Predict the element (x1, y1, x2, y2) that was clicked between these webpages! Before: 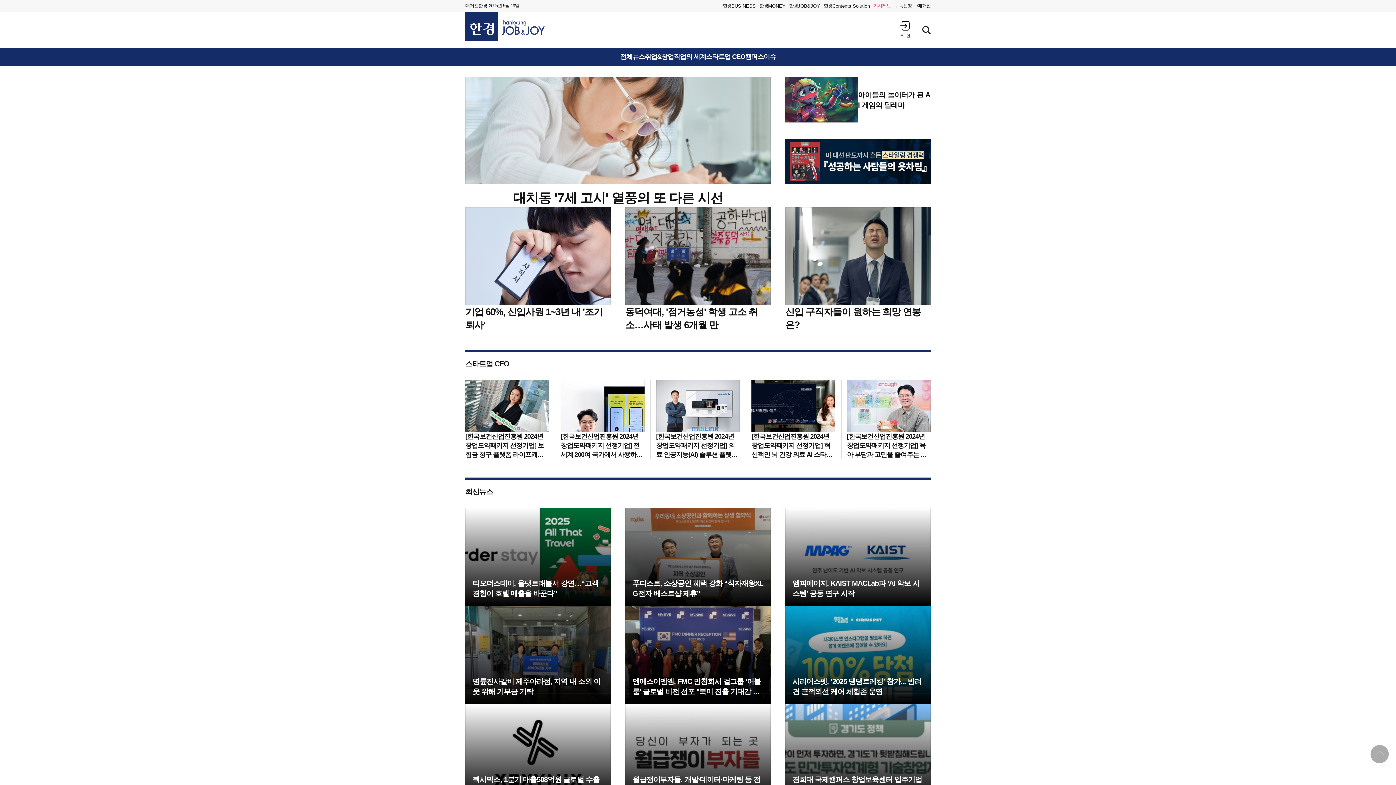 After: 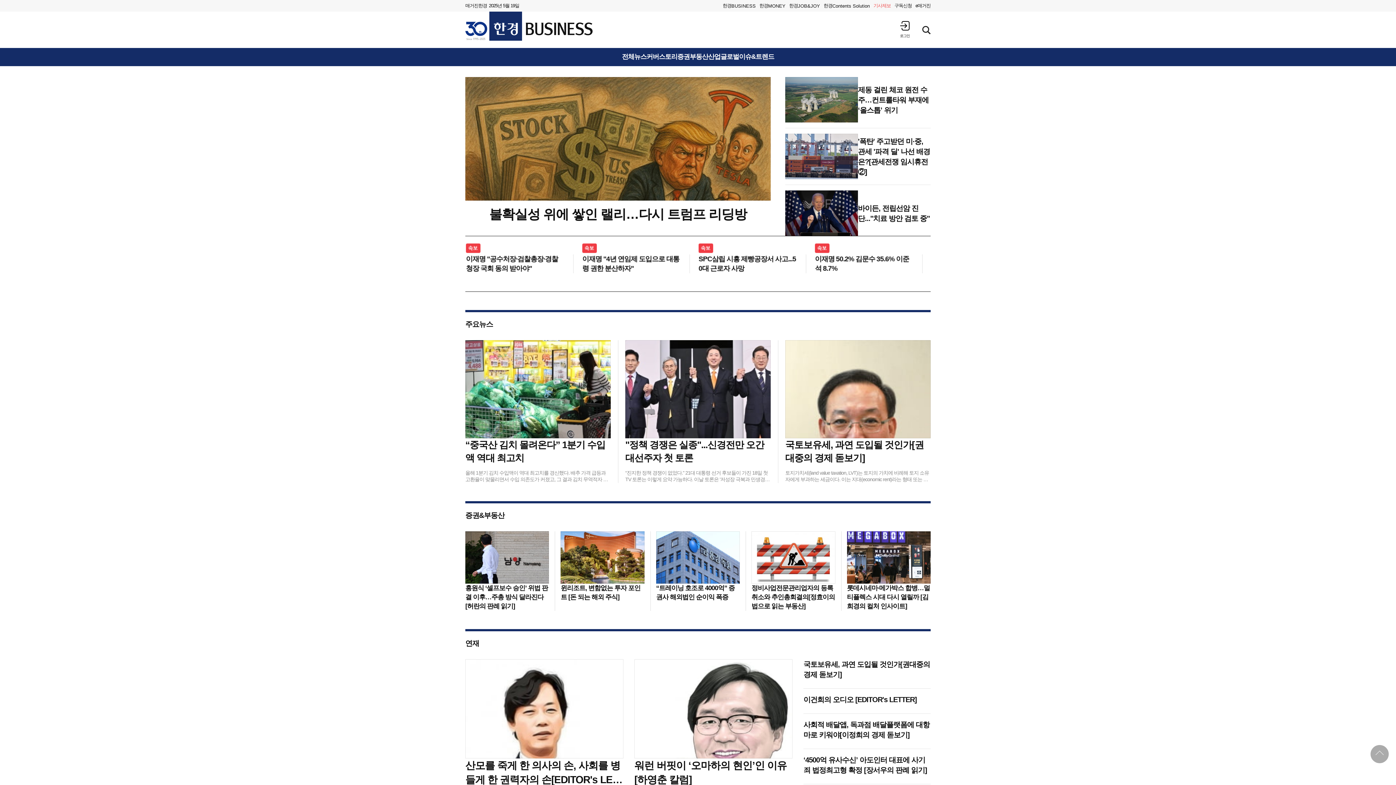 Action: bbox: (721, 0, 757, 11) label: 한경
BUSINESS